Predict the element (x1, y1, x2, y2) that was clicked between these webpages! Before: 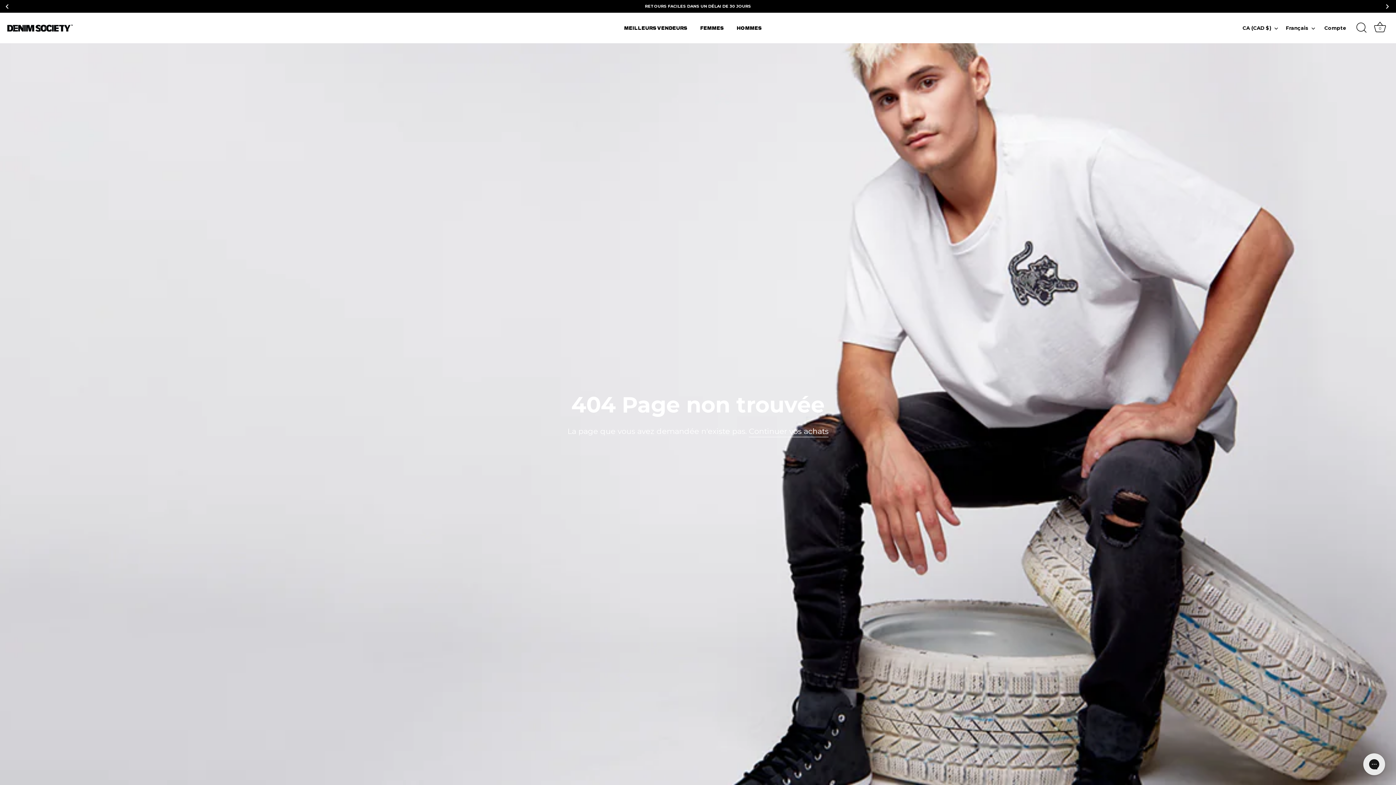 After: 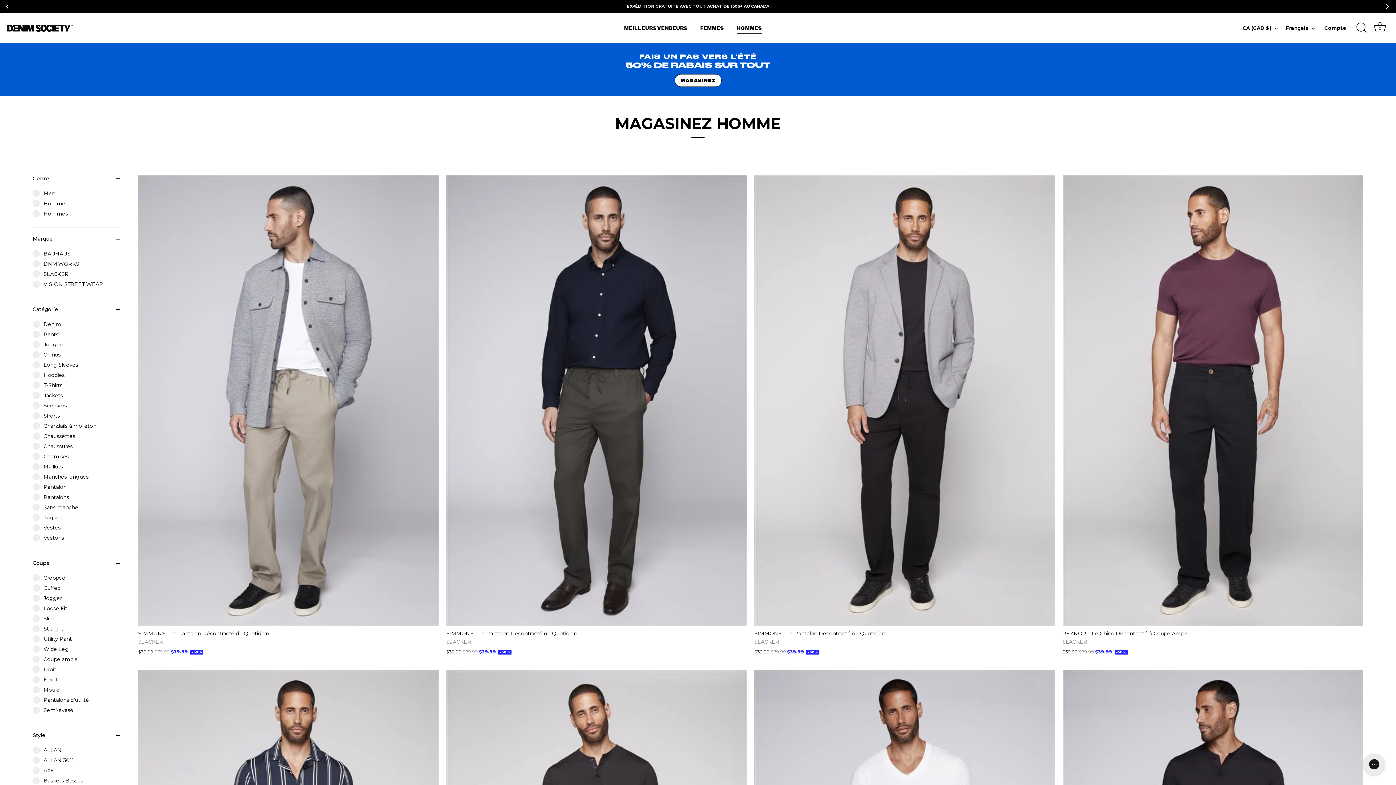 Action: bbox: (730, 21, 767, 34) label: HOMMES